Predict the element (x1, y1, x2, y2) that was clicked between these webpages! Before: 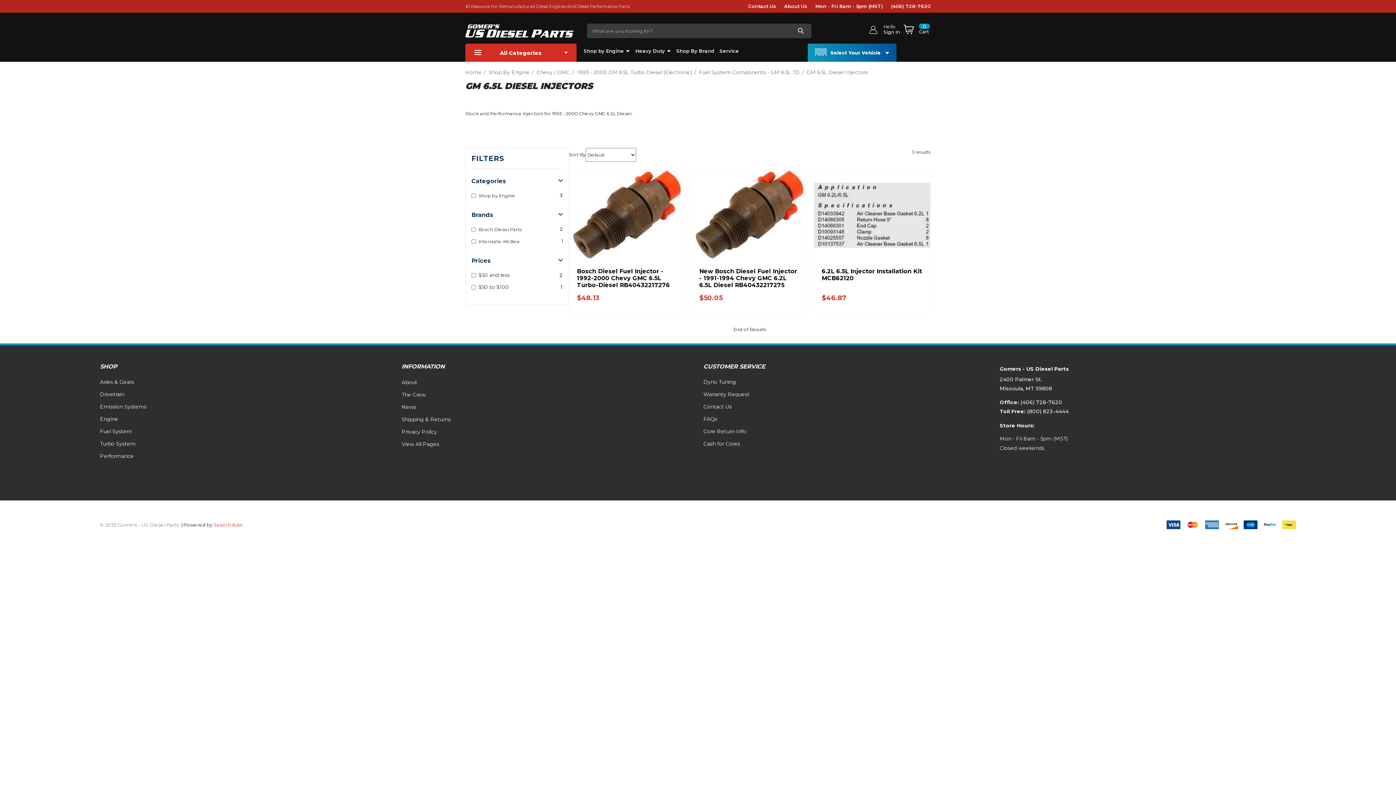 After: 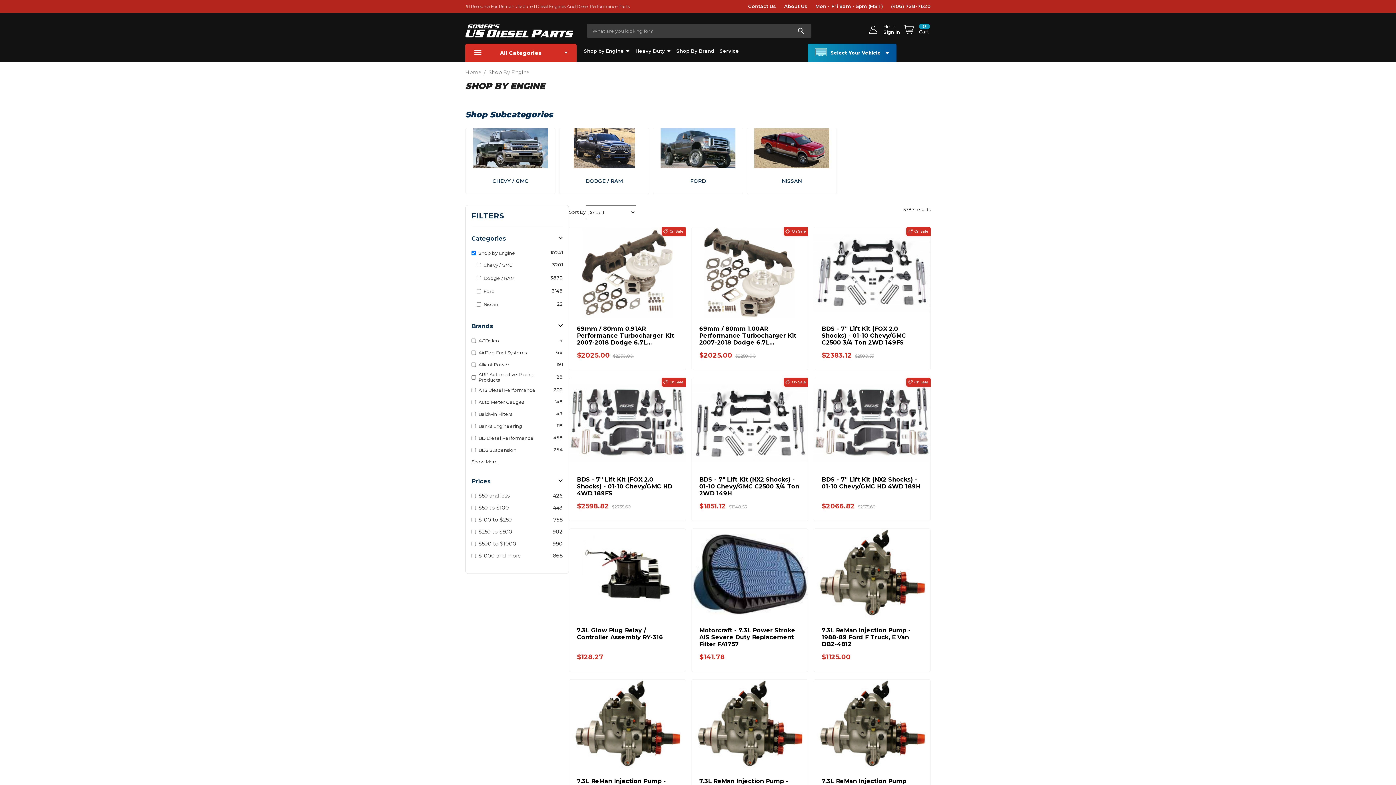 Action: label: Shop By Engine bbox: (488, 69, 529, 75)